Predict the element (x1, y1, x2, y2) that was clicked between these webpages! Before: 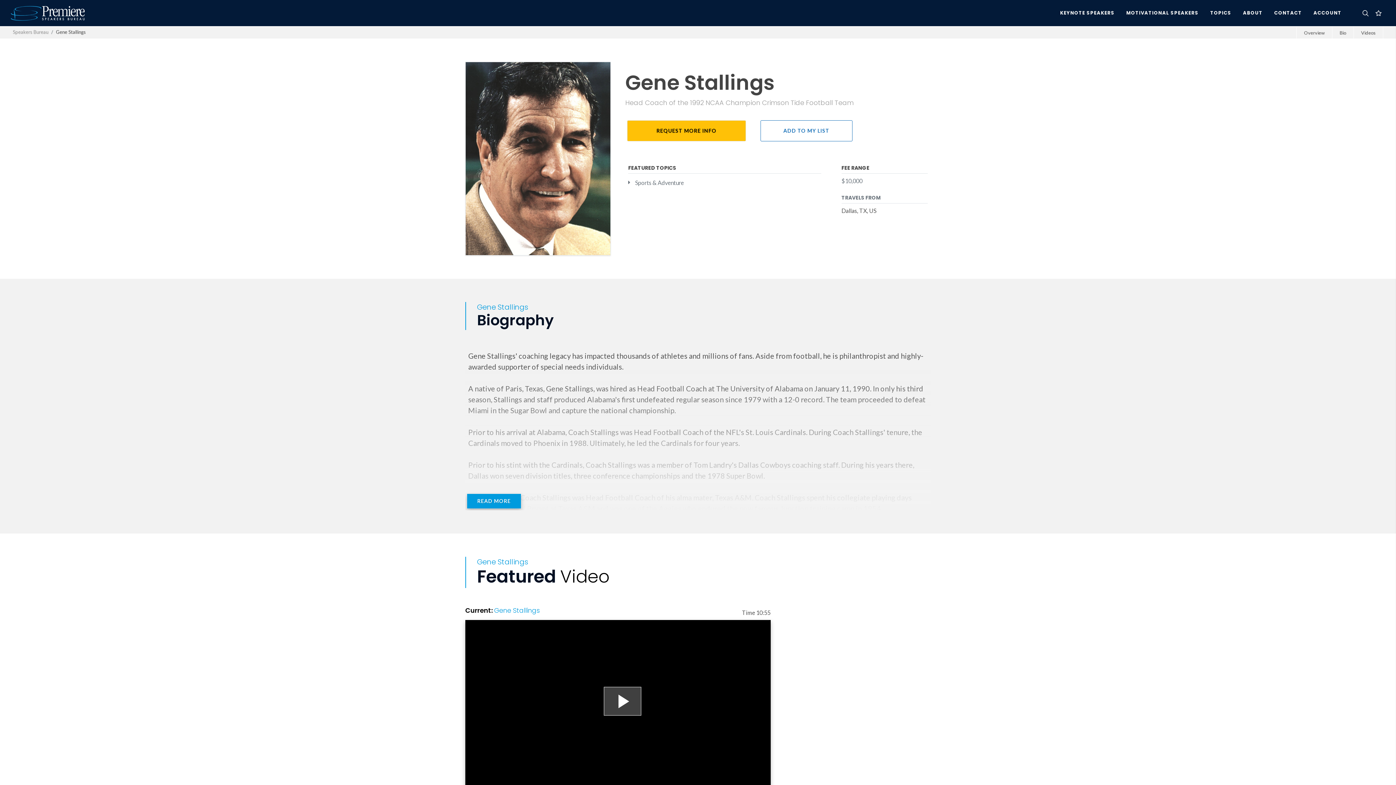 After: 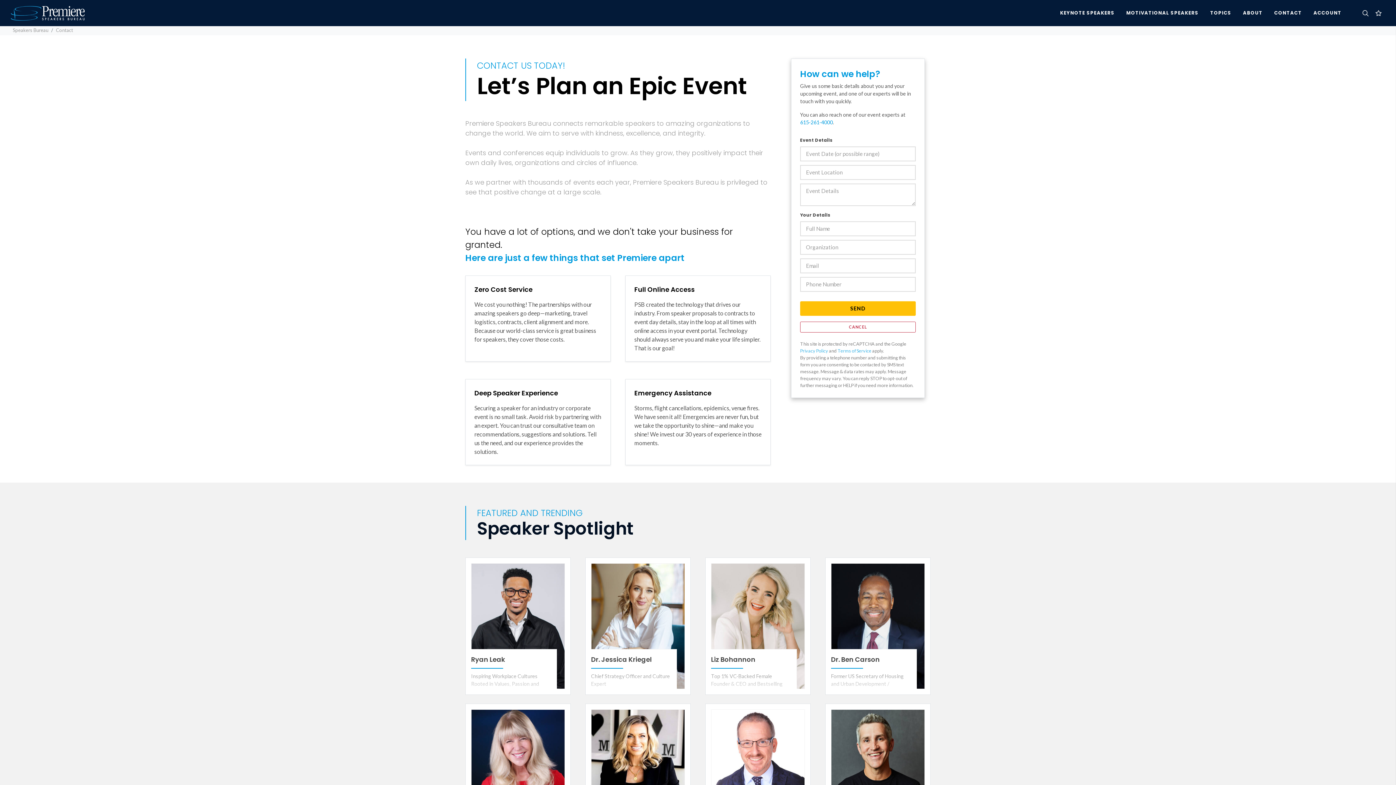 Action: bbox: (1269, 0, 1307, 26) label: CONTACT